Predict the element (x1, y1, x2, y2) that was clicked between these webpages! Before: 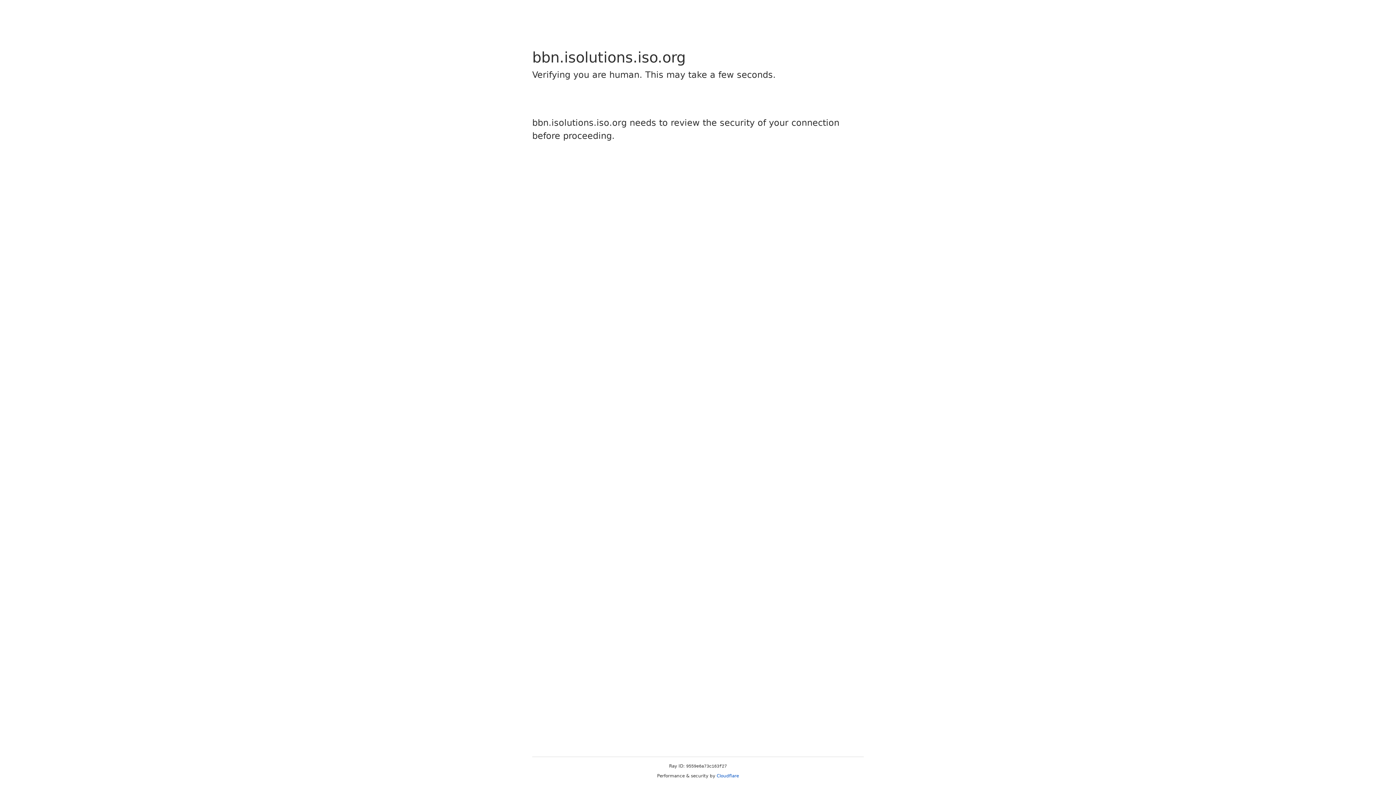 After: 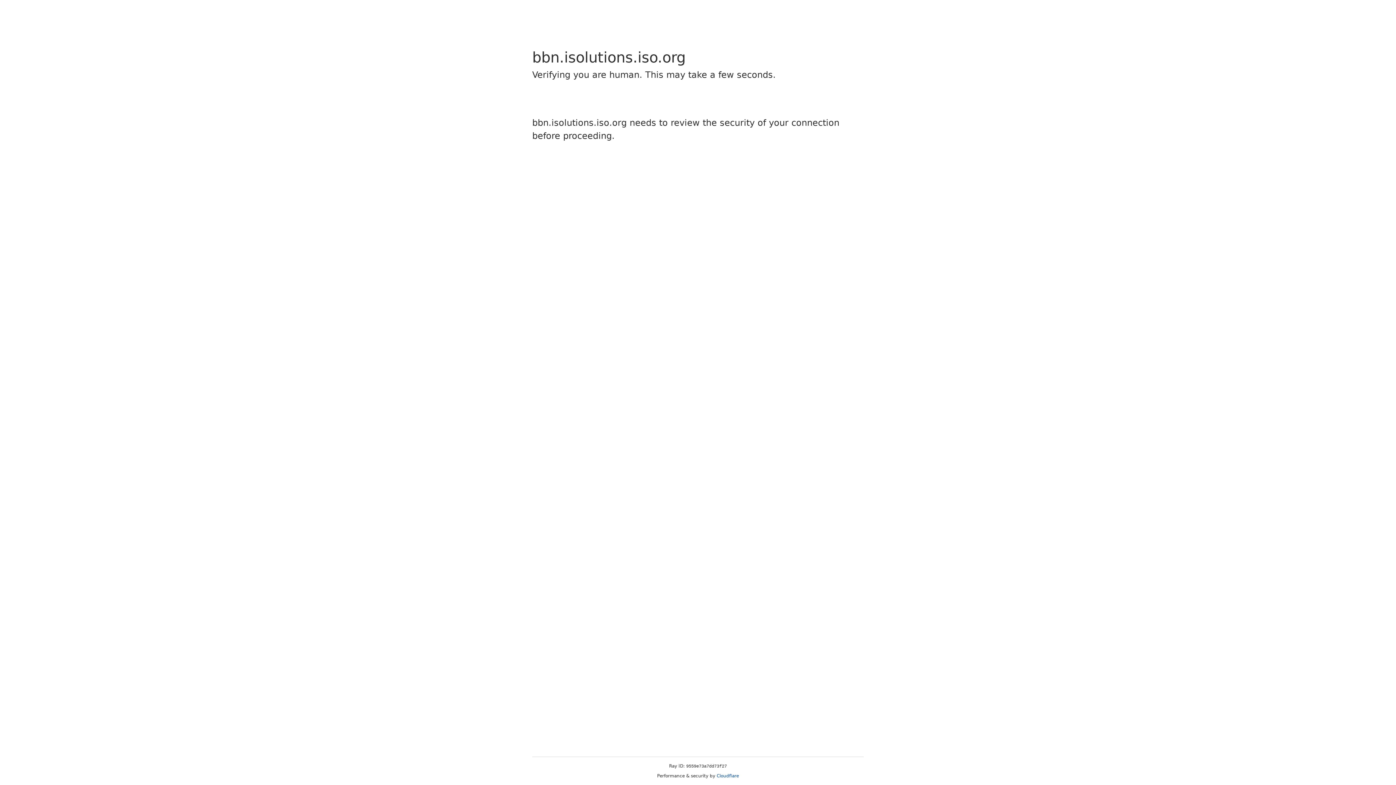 Action: bbox: (716, 773, 739, 778) label: Cloudflare